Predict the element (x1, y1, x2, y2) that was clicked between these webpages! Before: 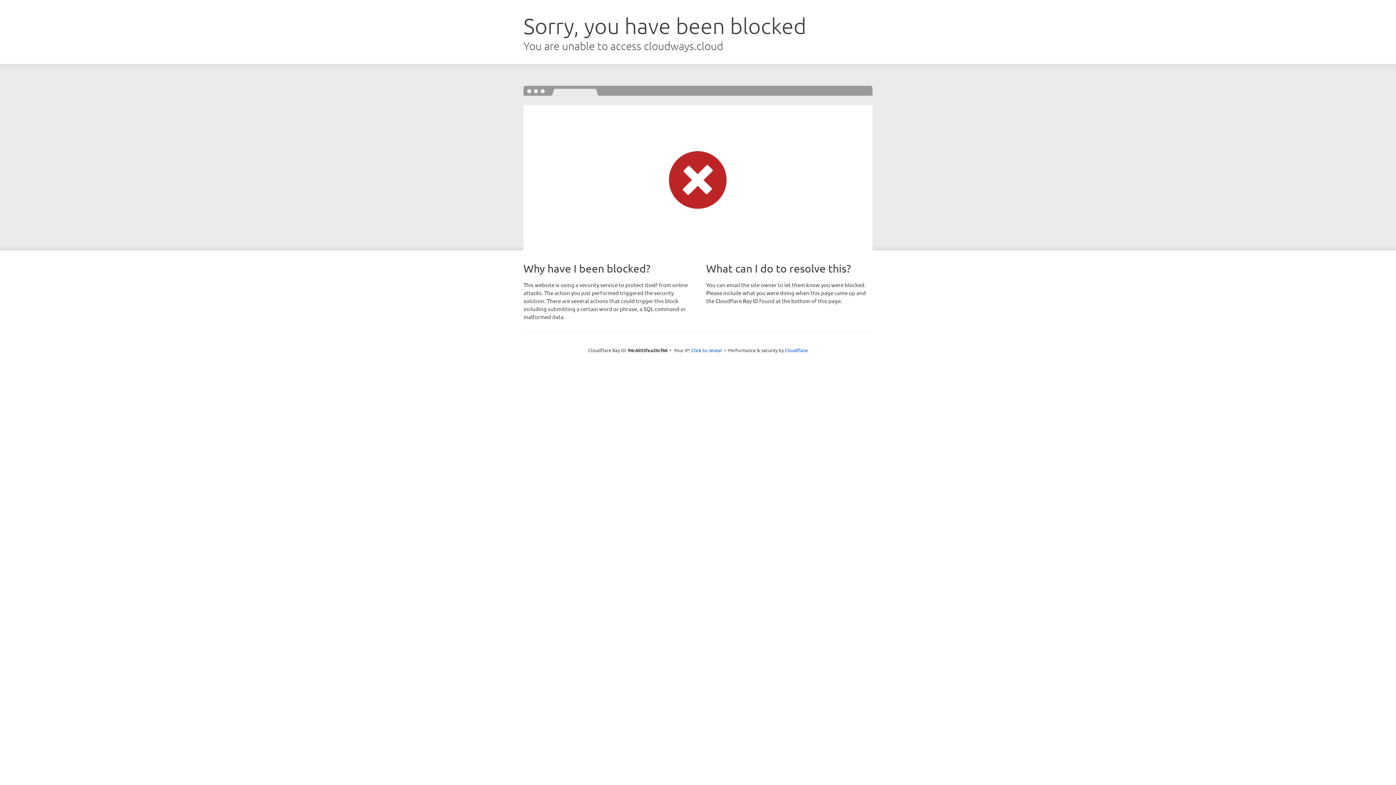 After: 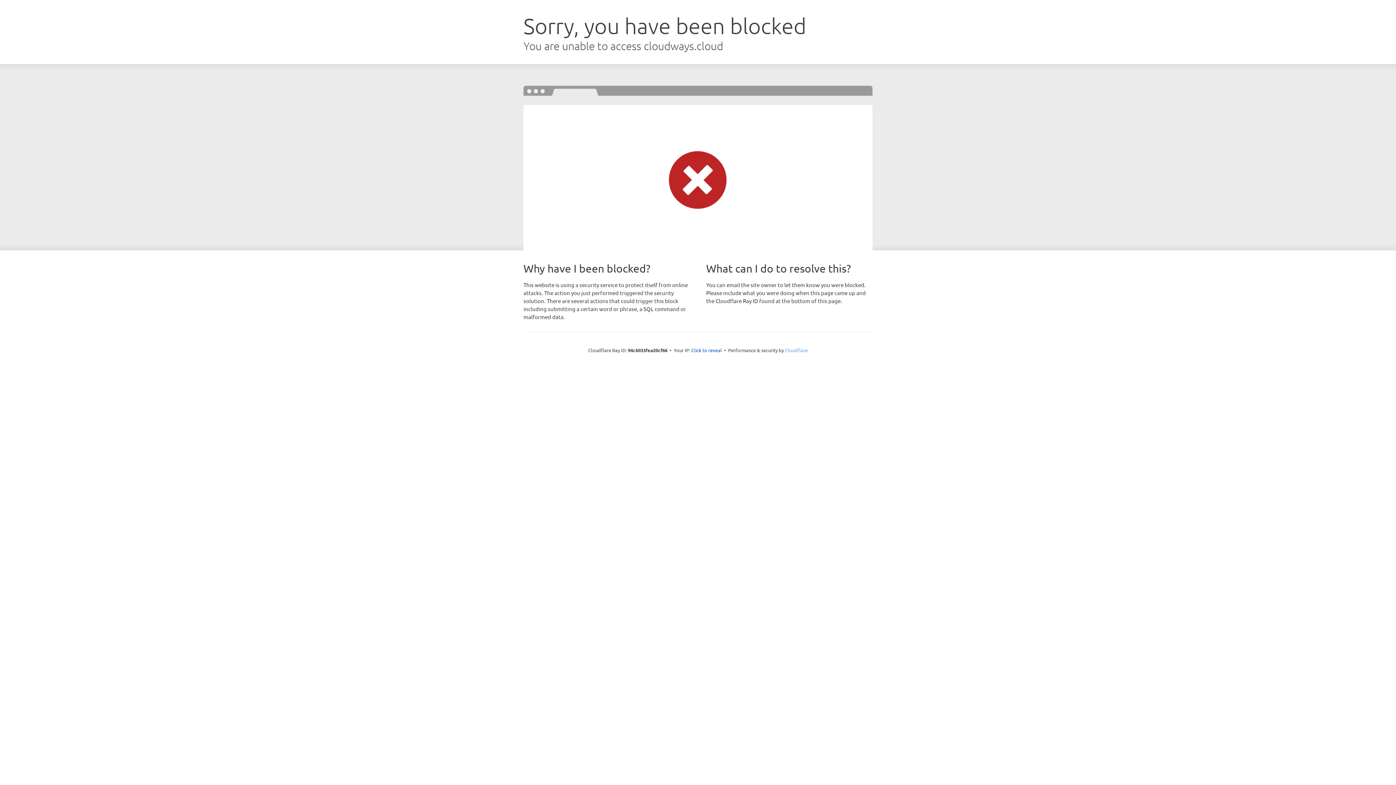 Action: label: Cloudflare bbox: (785, 347, 808, 353)